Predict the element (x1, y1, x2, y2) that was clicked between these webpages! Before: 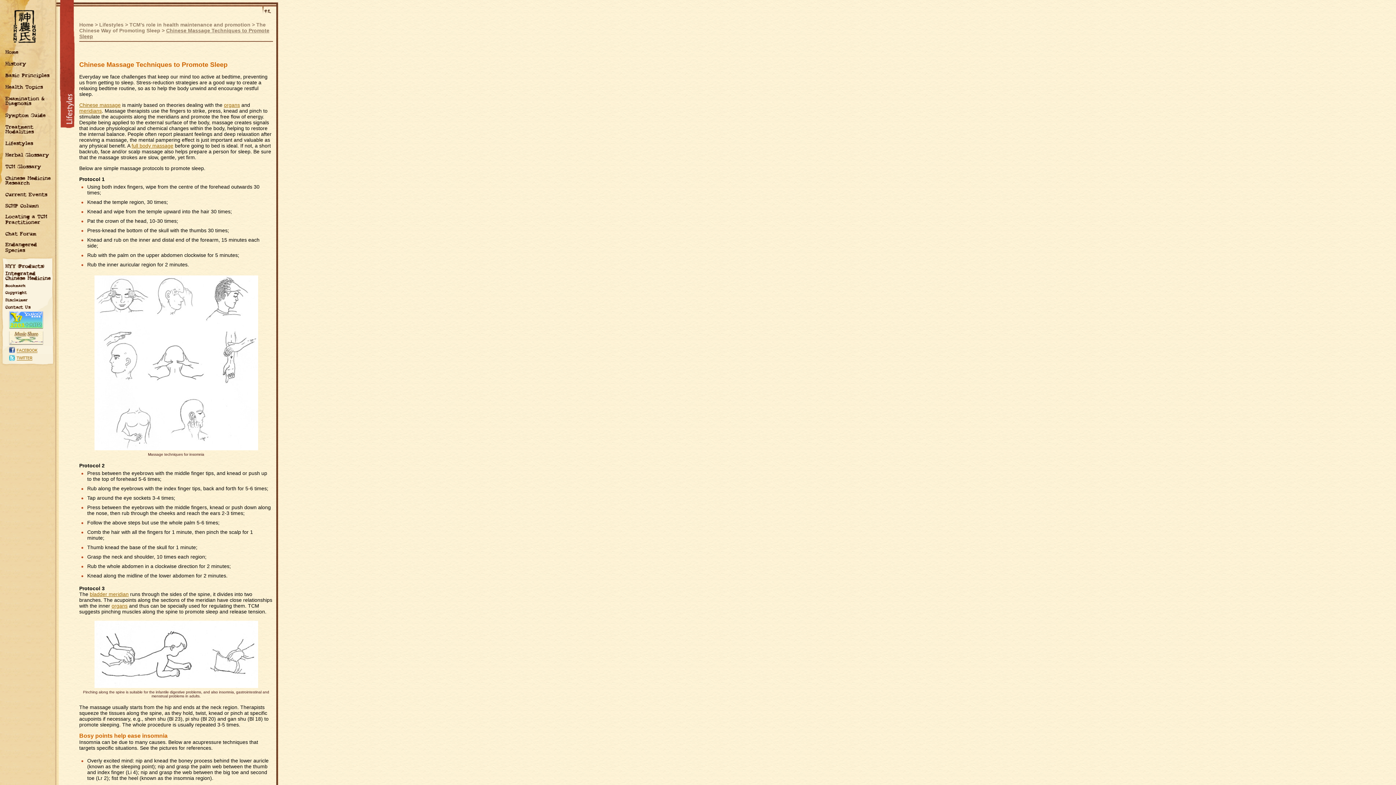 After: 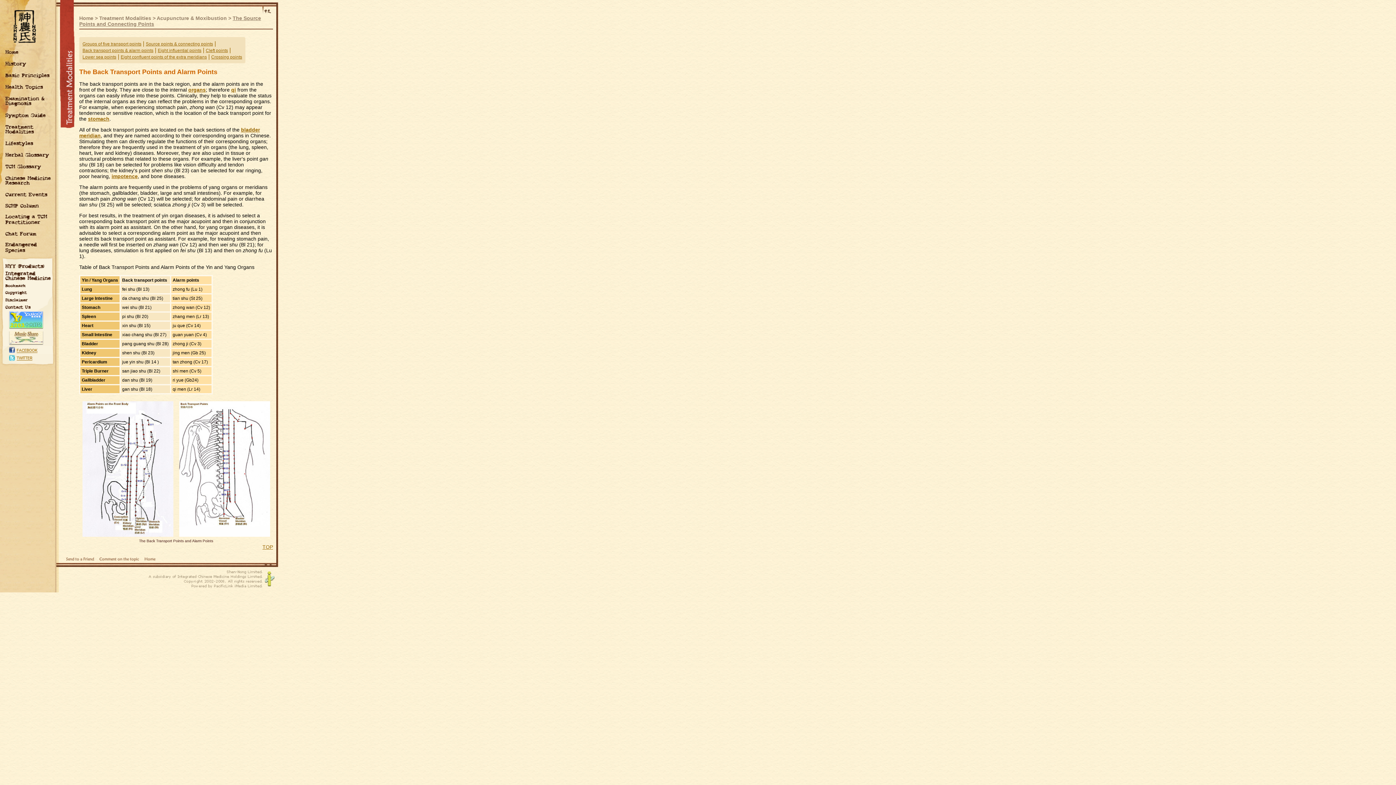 Action: label: organs bbox: (111, 603, 127, 609)